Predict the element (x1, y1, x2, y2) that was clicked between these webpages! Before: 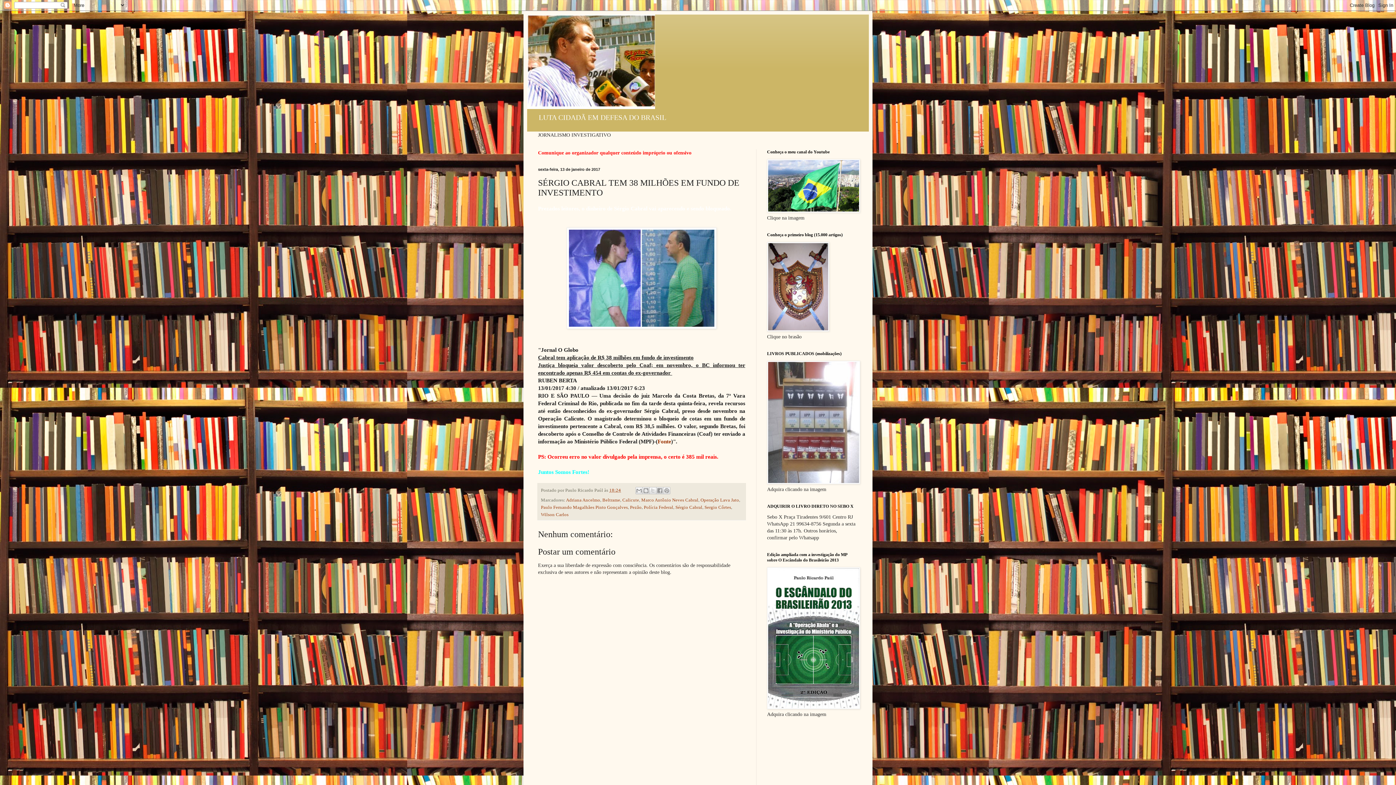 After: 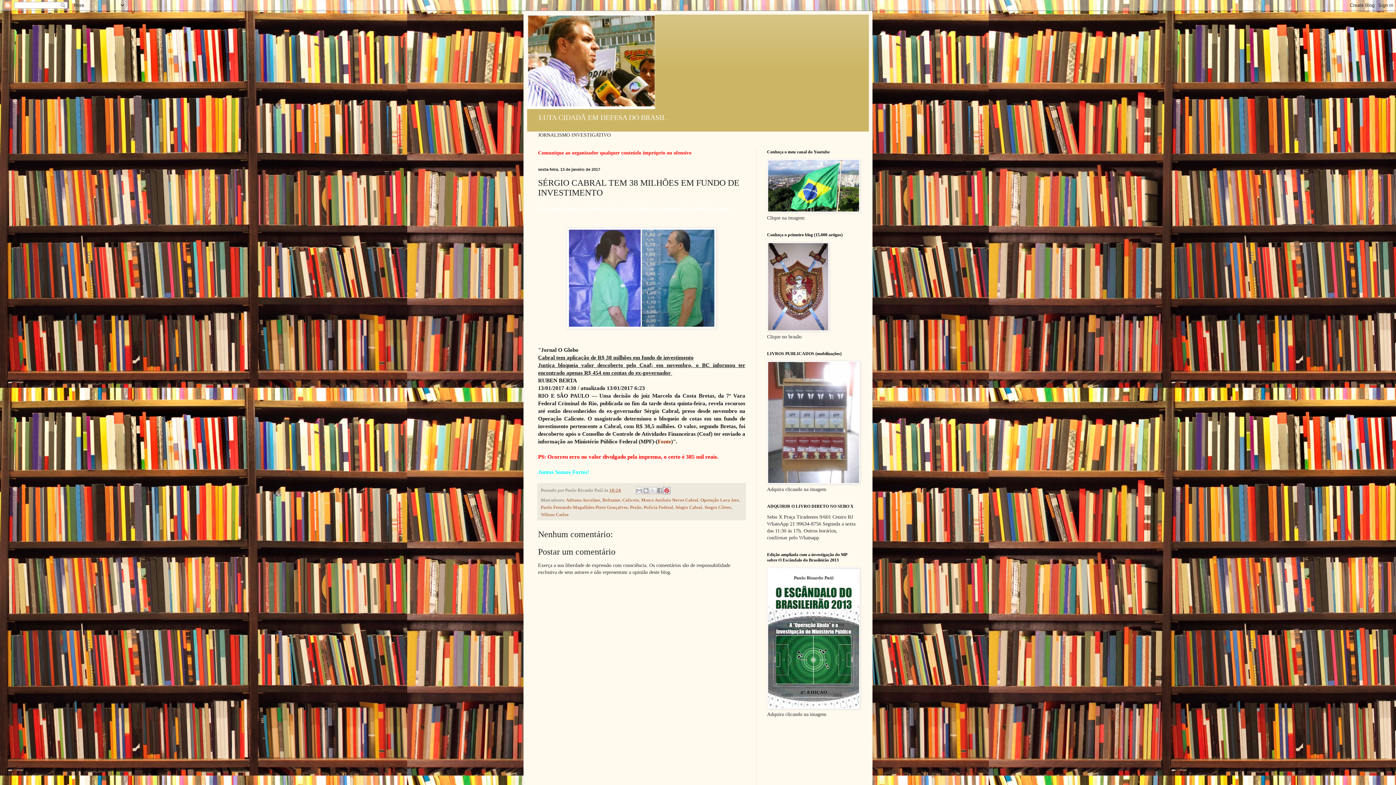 Action: label: Compartilhar com o Pinterest bbox: (663, 487, 670, 494)